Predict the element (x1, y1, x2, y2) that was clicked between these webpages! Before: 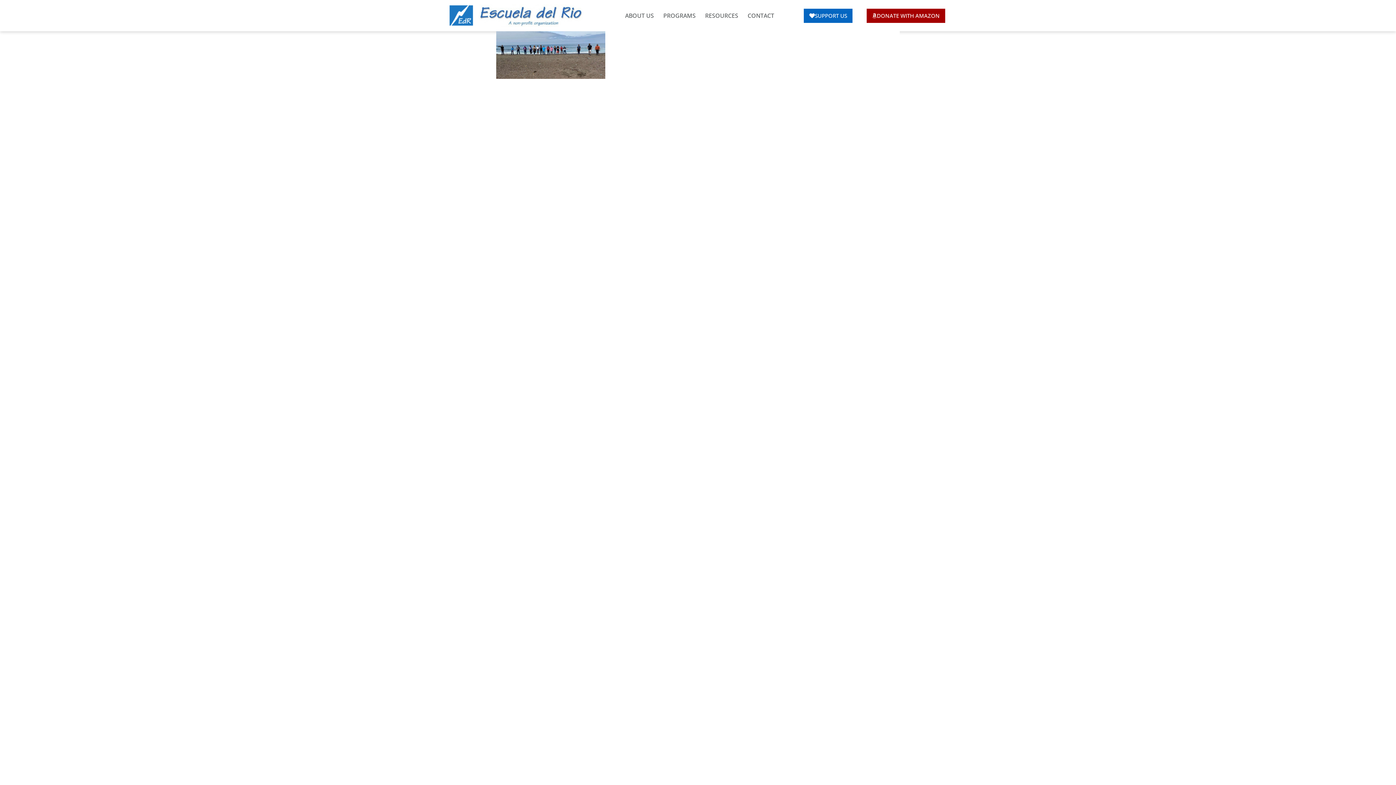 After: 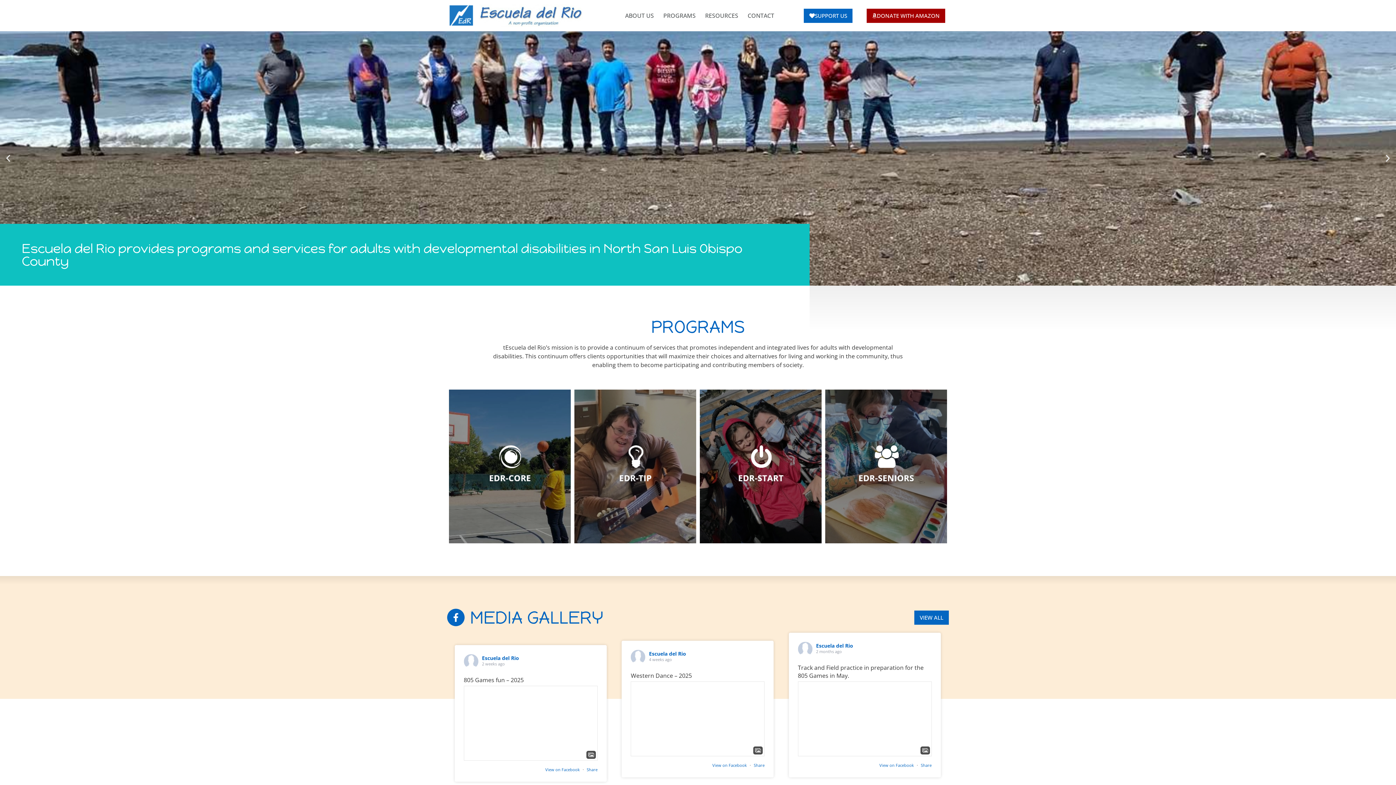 Action: bbox: (447, 3, 583, 27)